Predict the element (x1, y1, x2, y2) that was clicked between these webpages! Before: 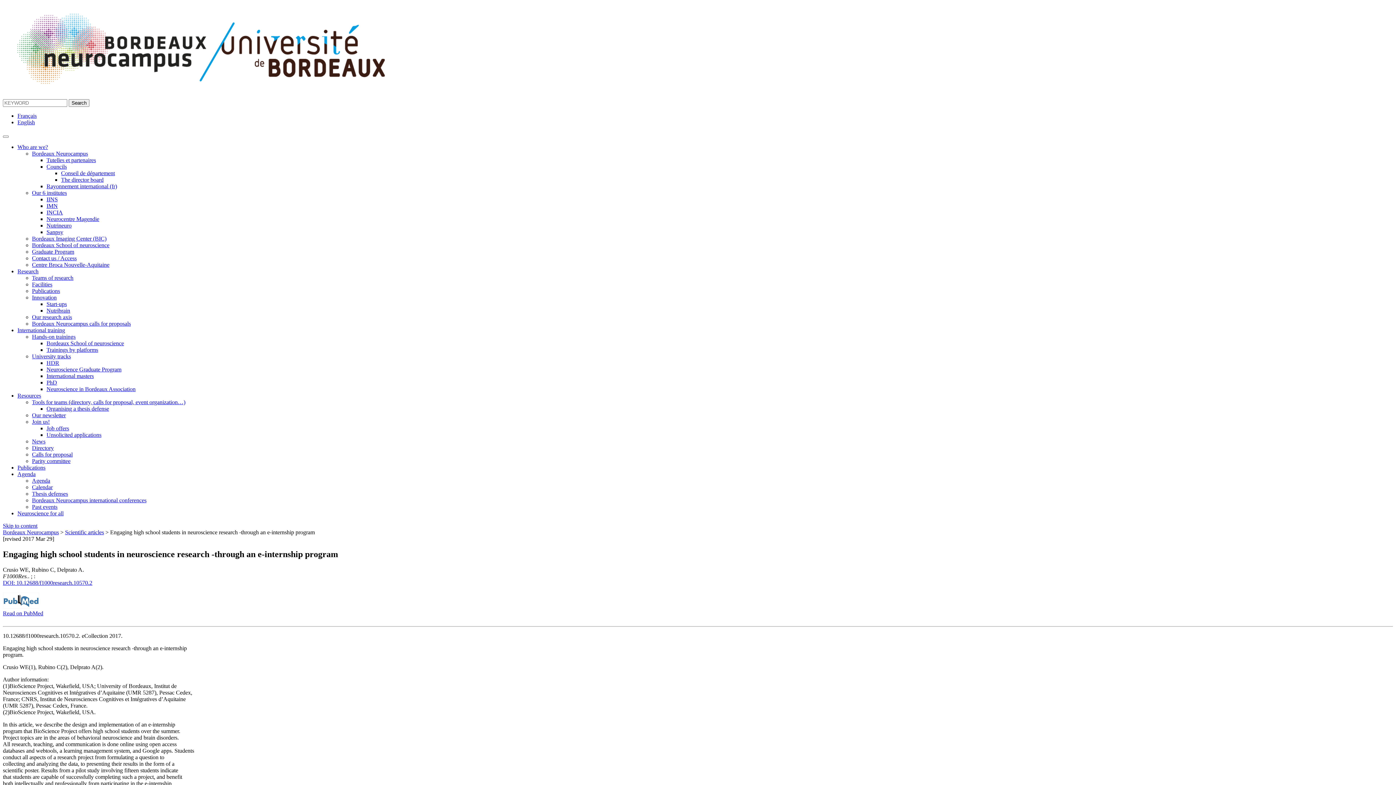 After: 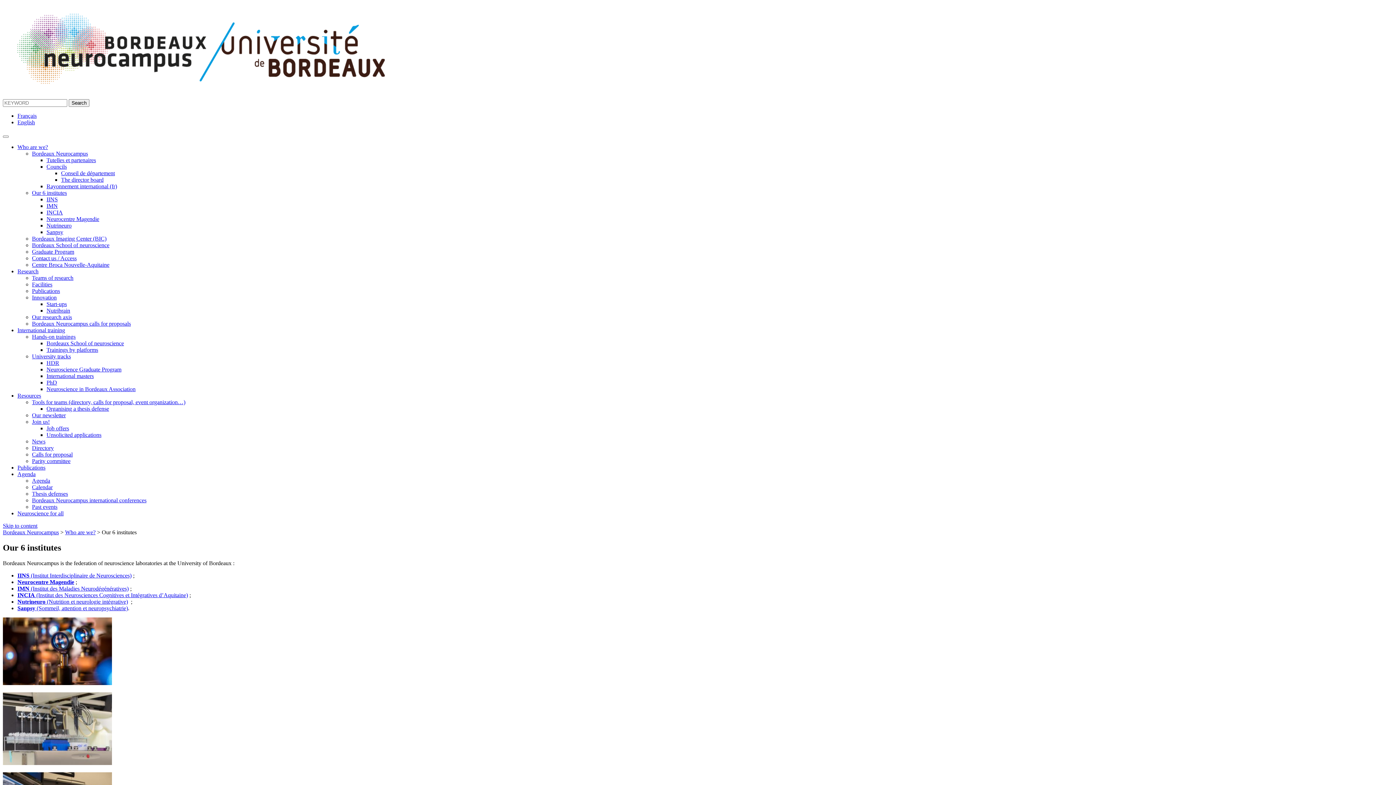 Action: bbox: (32, 189, 66, 196) label: Our 6 institutes